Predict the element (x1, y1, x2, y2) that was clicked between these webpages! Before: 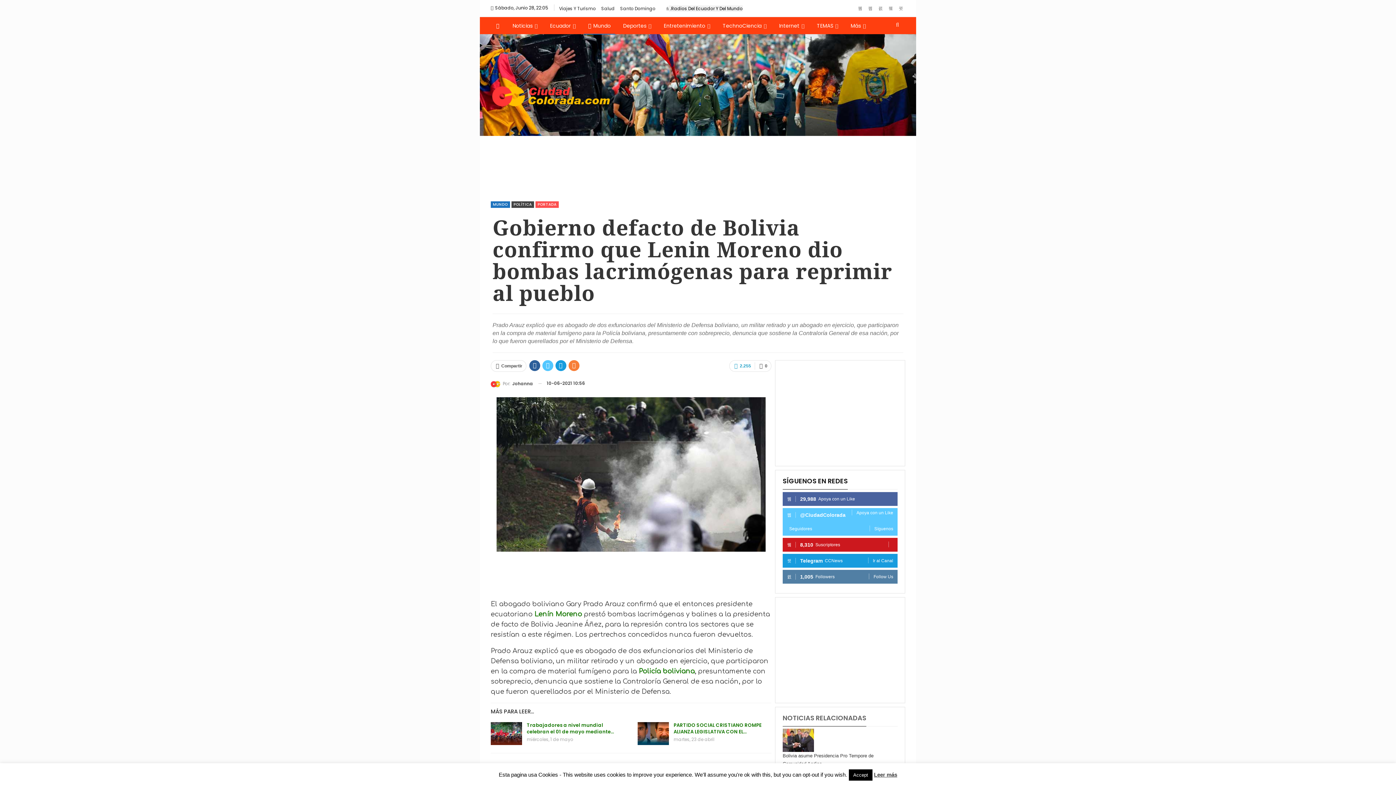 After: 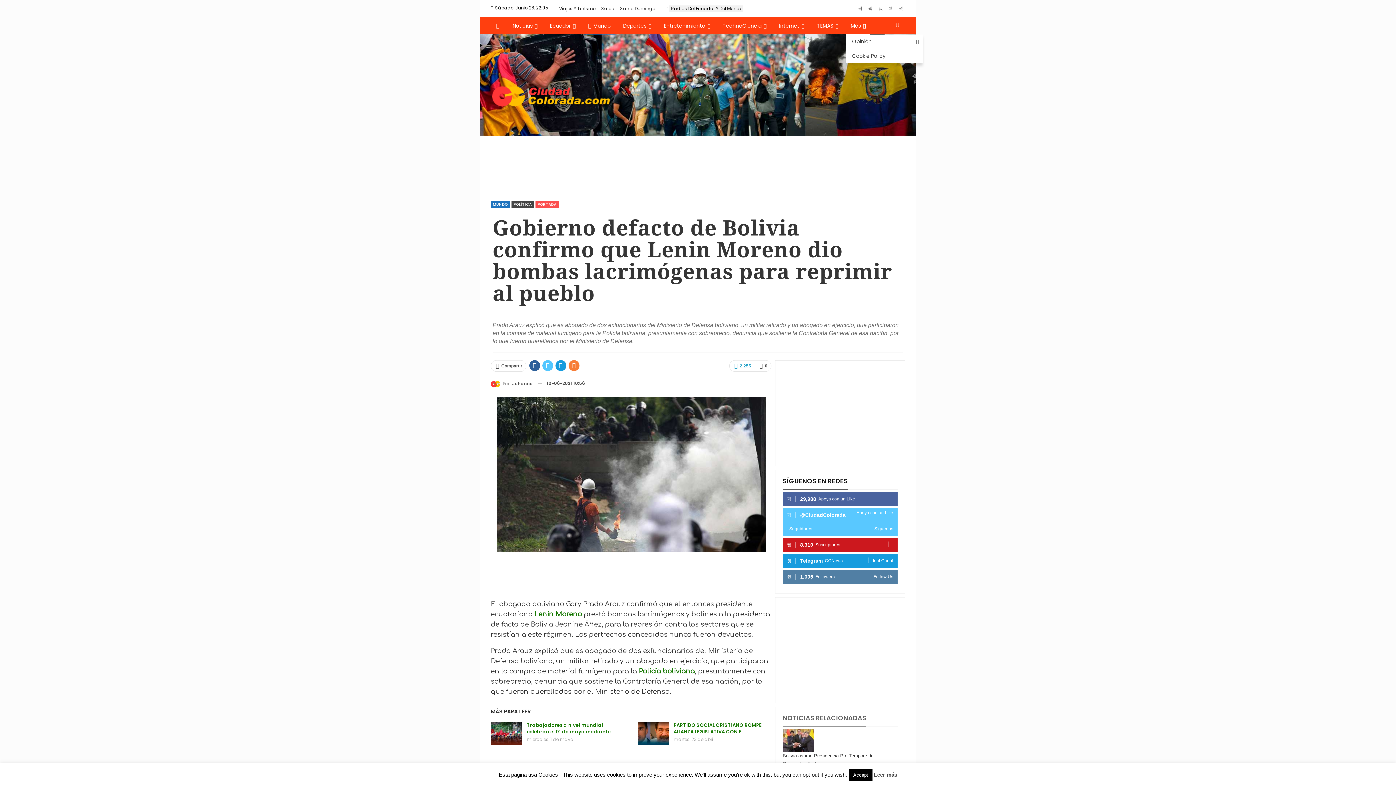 Action: label: Más bbox: (846, 17, 870, 34)